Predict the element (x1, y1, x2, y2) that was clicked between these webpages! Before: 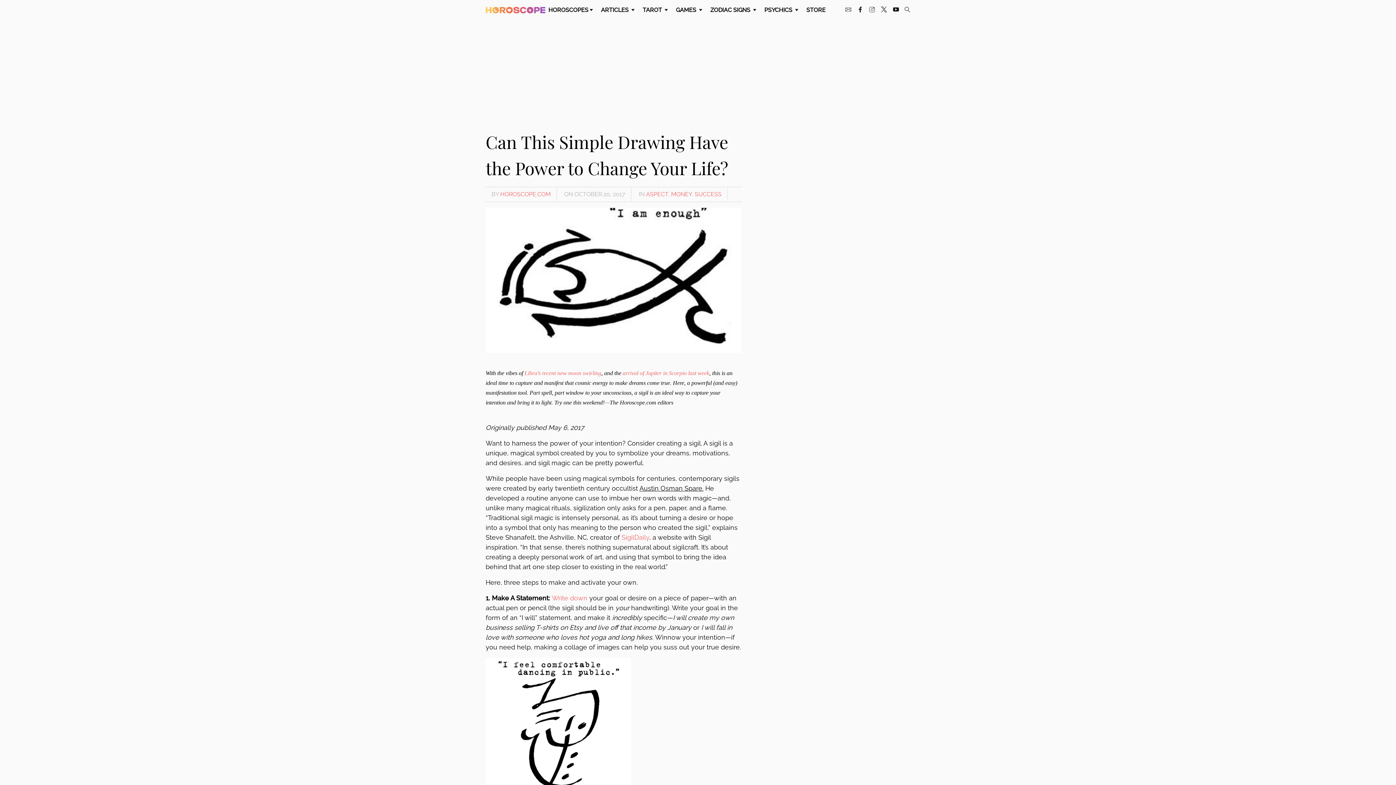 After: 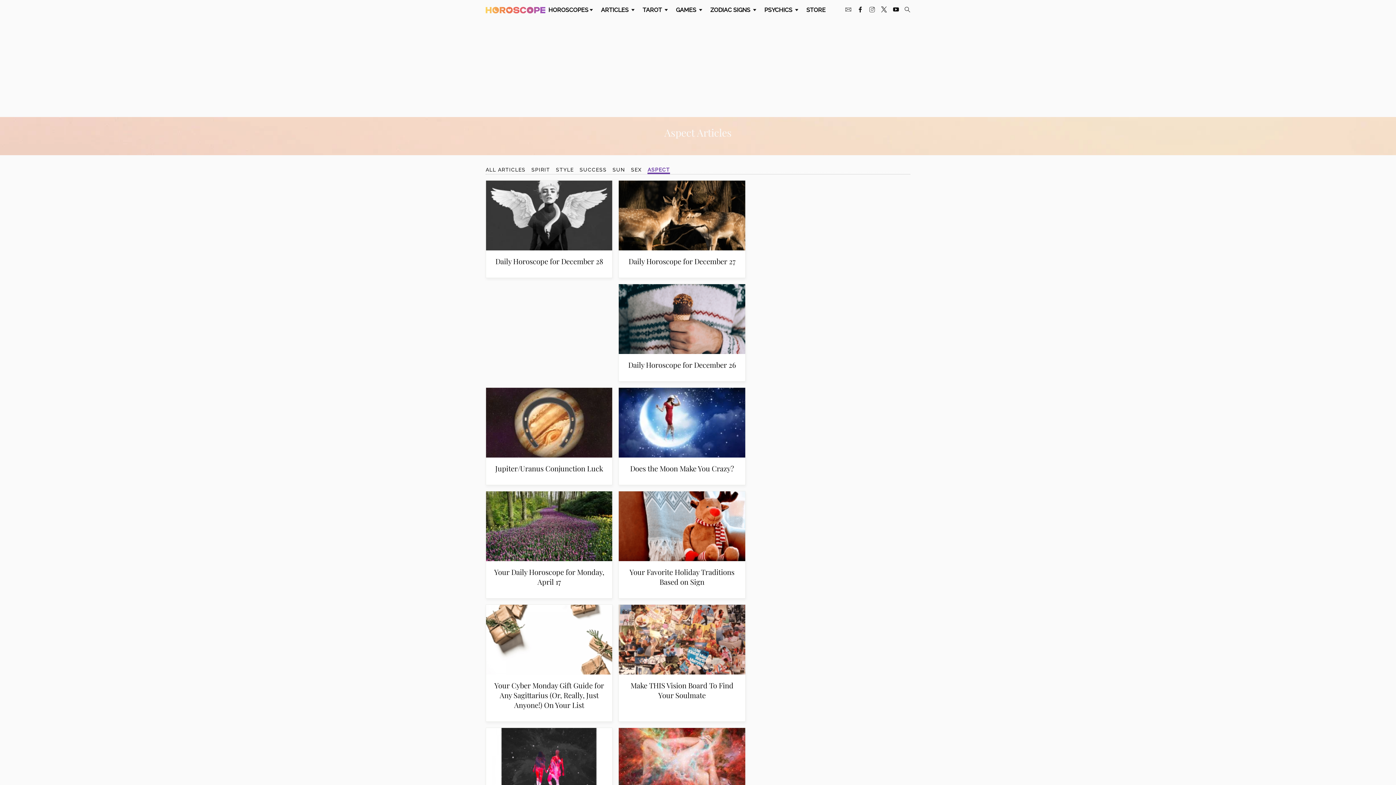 Action: label: ASPECT bbox: (646, 190, 668, 197)